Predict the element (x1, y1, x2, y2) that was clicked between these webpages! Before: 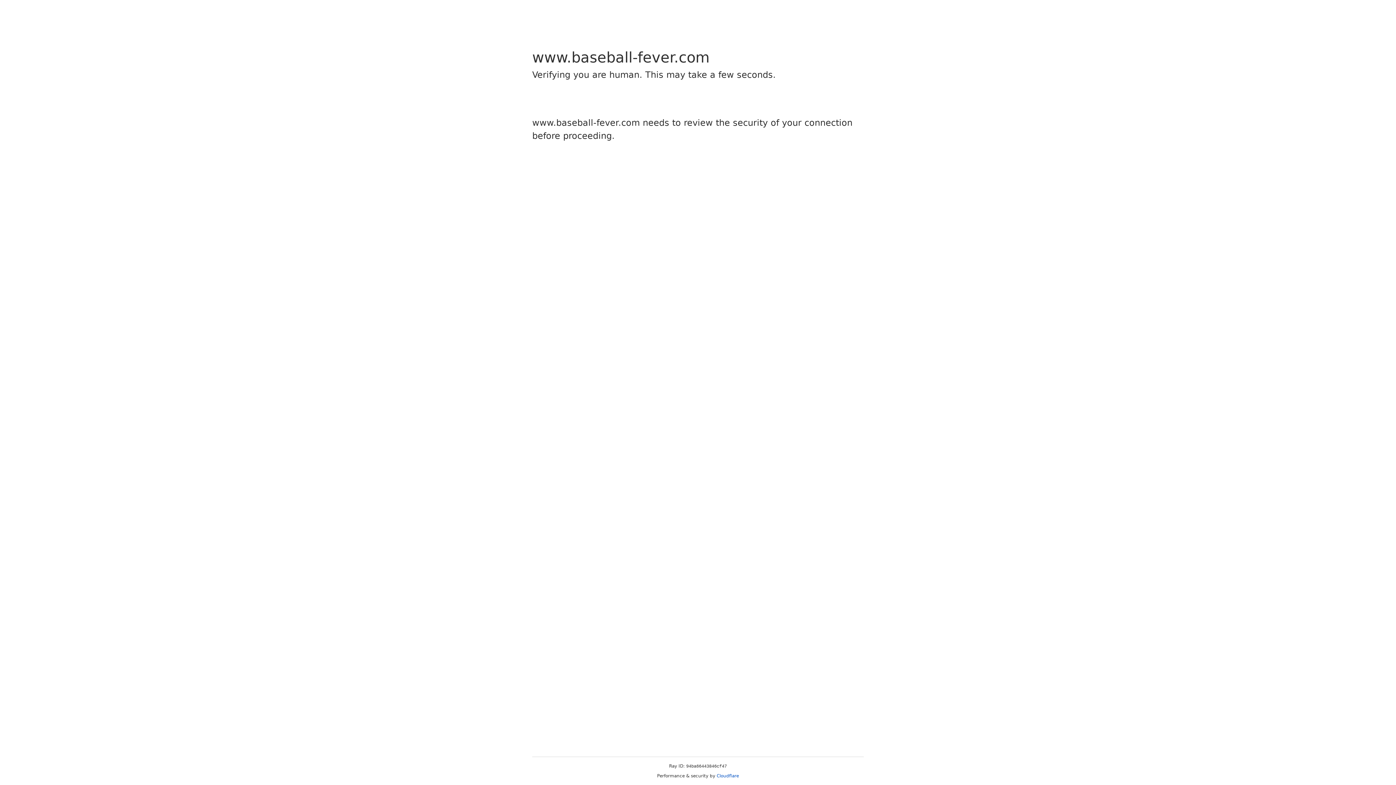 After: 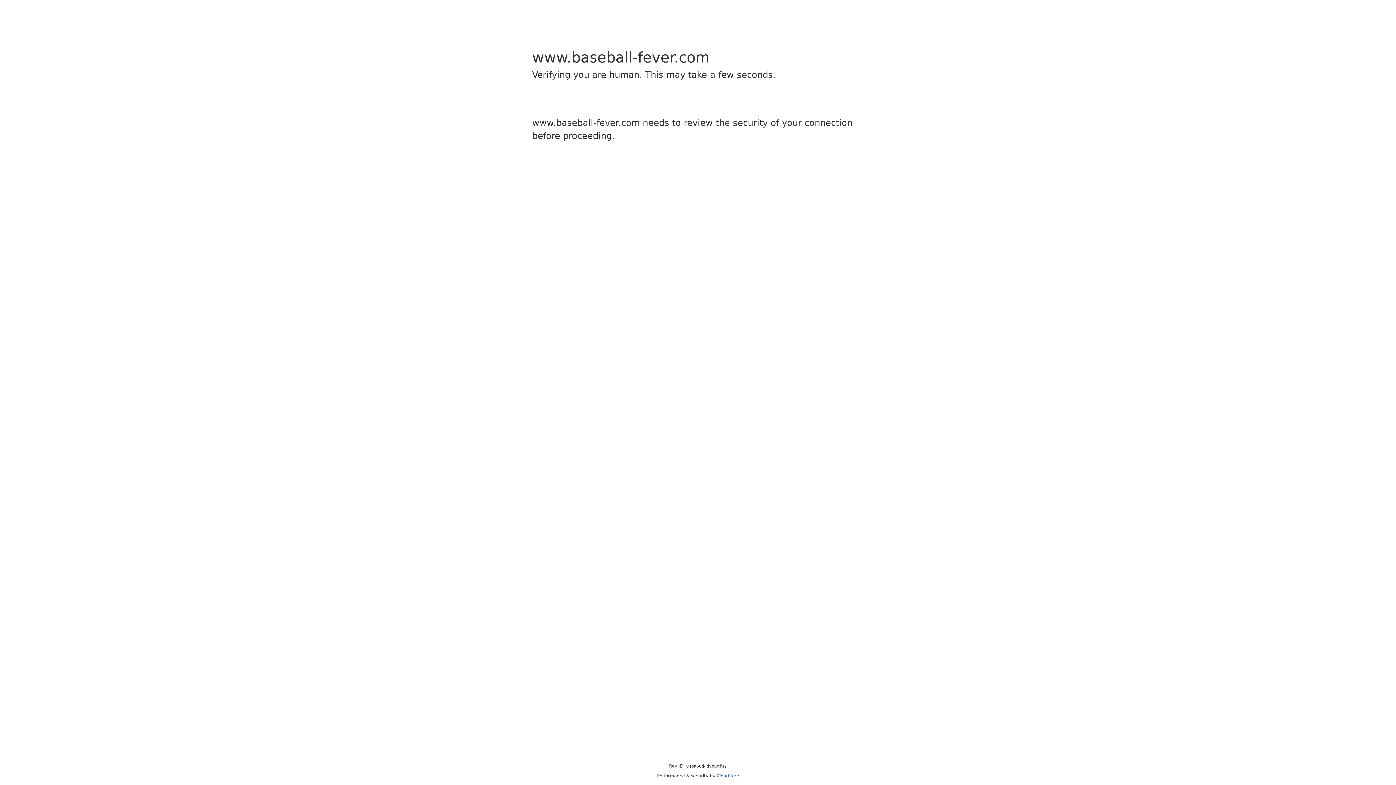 Action: label: Cloudflare bbox: (716, 773, 739, 778)